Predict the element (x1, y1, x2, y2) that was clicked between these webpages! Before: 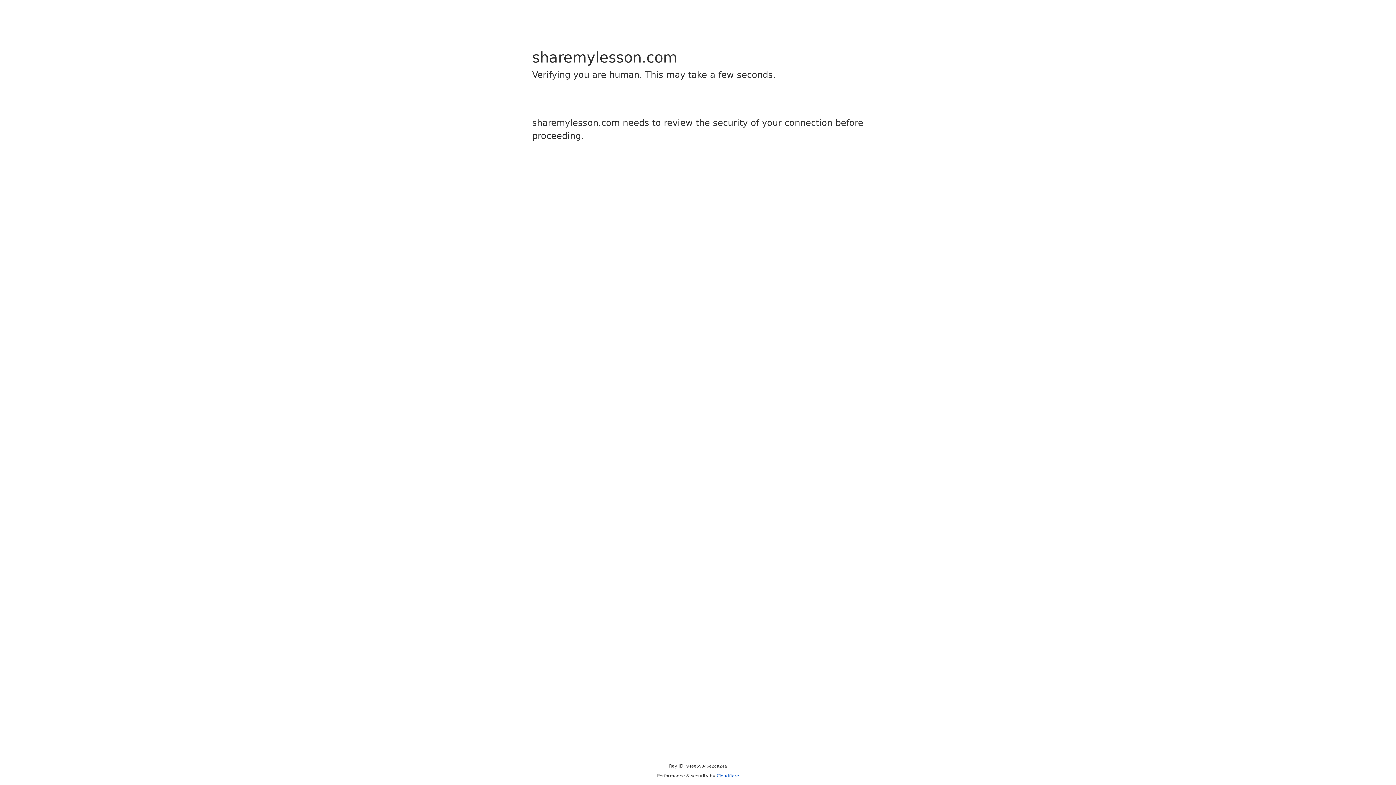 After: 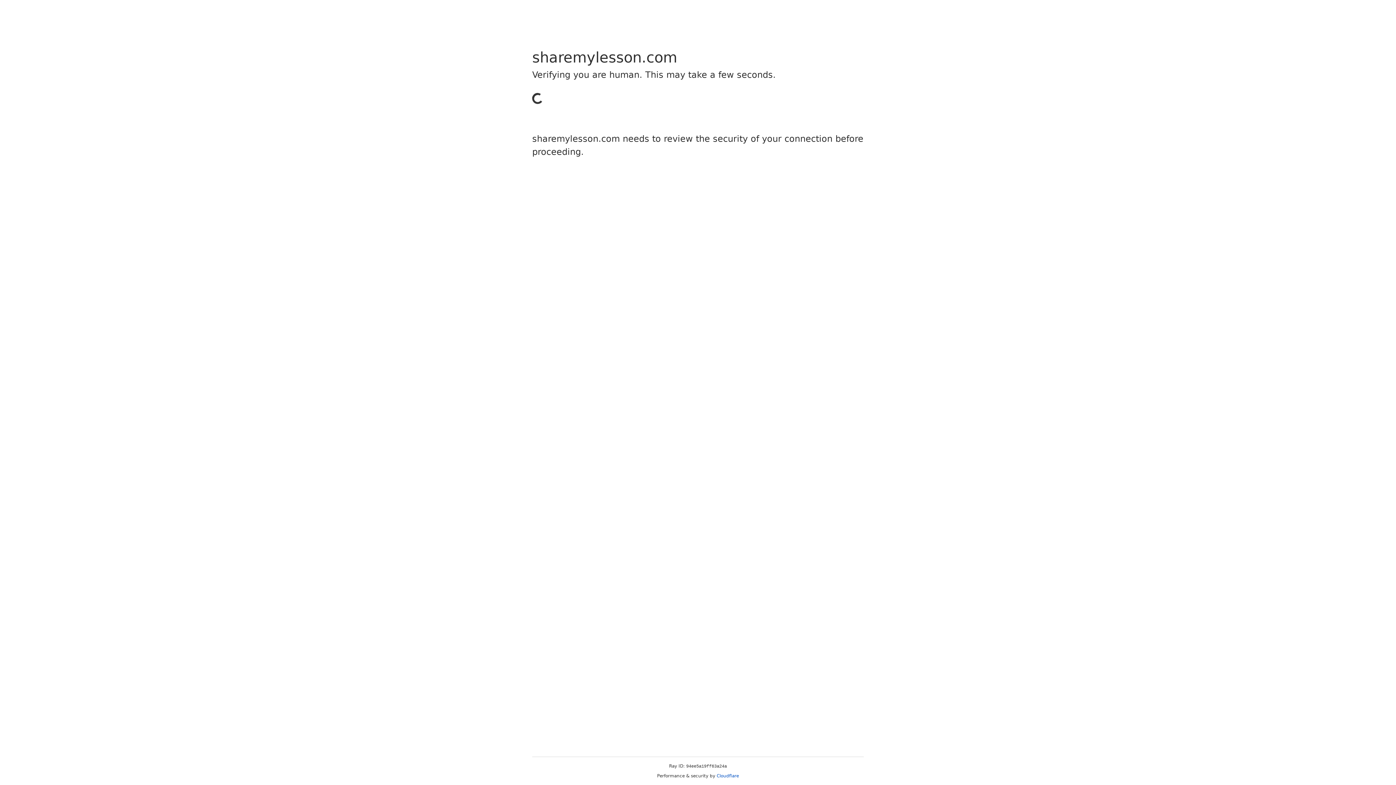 Action: bbox: (716, 773, 739, 778) label: Cloudflare